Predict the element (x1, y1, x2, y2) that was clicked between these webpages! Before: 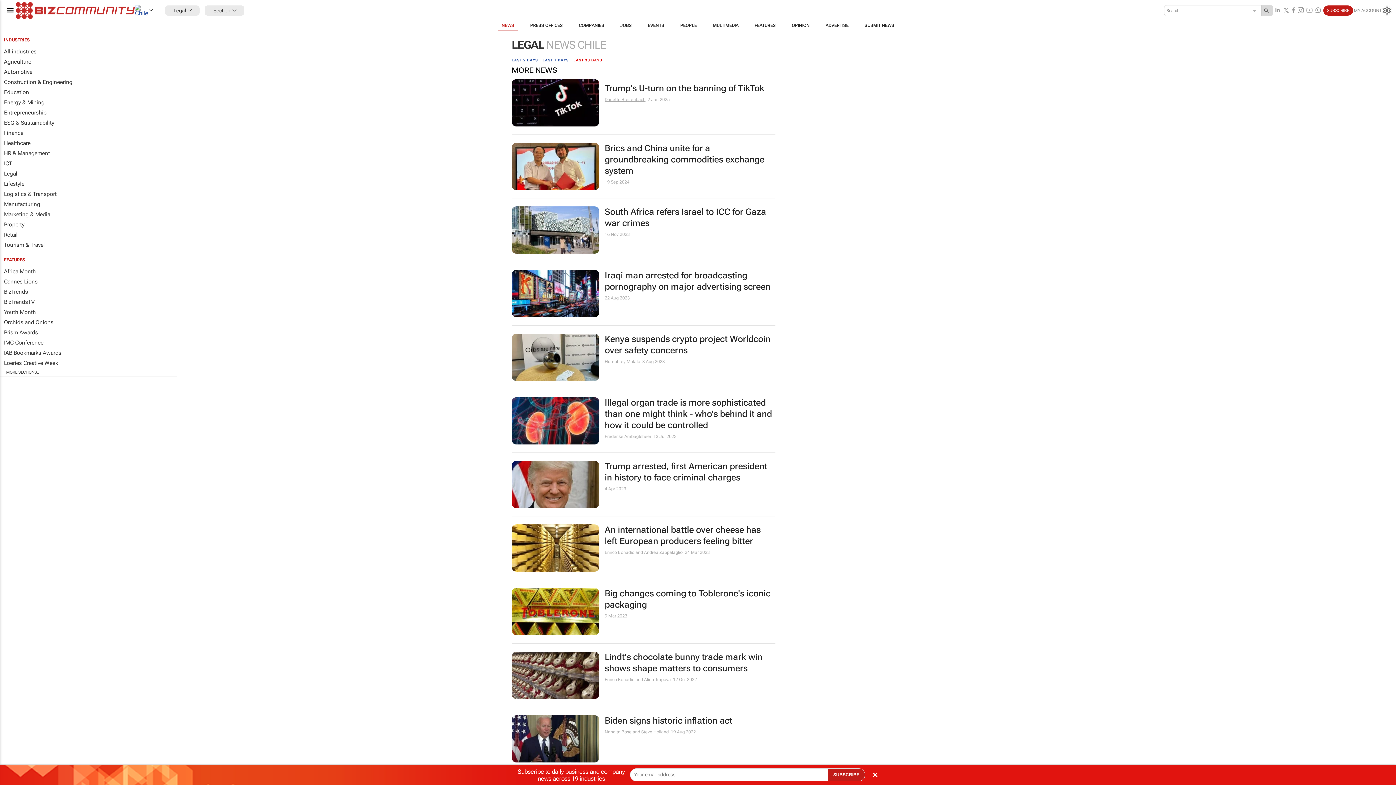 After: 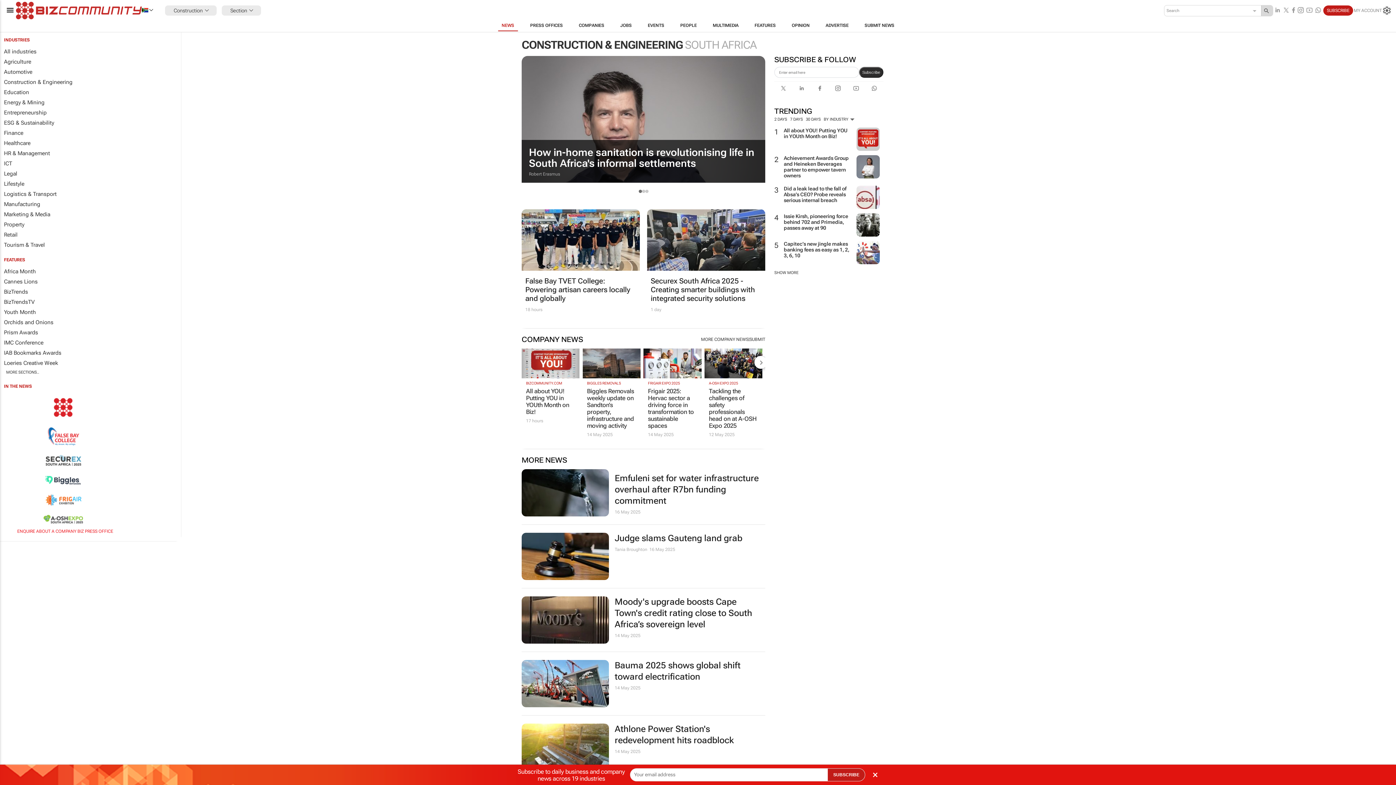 Action: label: Construction & Engineering bbox: (0, 77, 181, 87)